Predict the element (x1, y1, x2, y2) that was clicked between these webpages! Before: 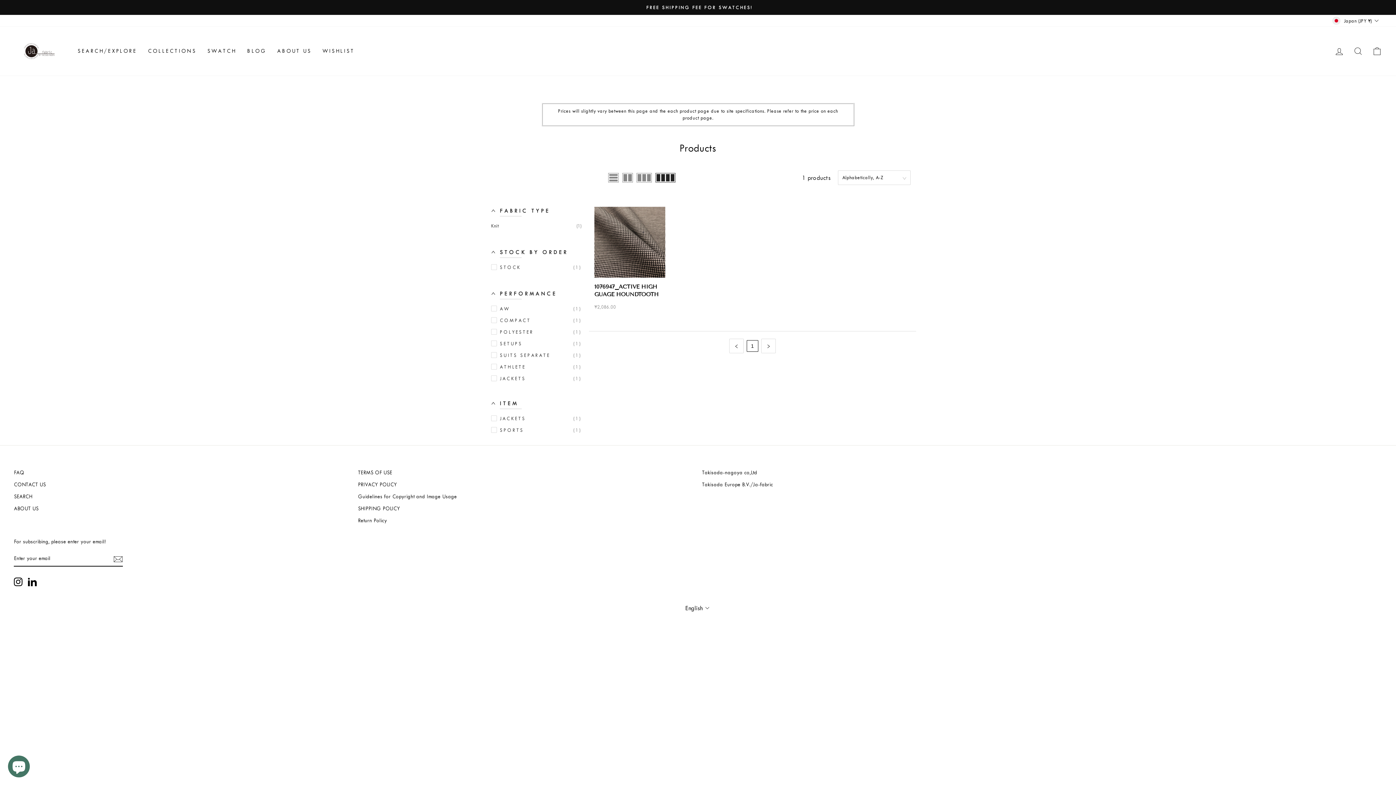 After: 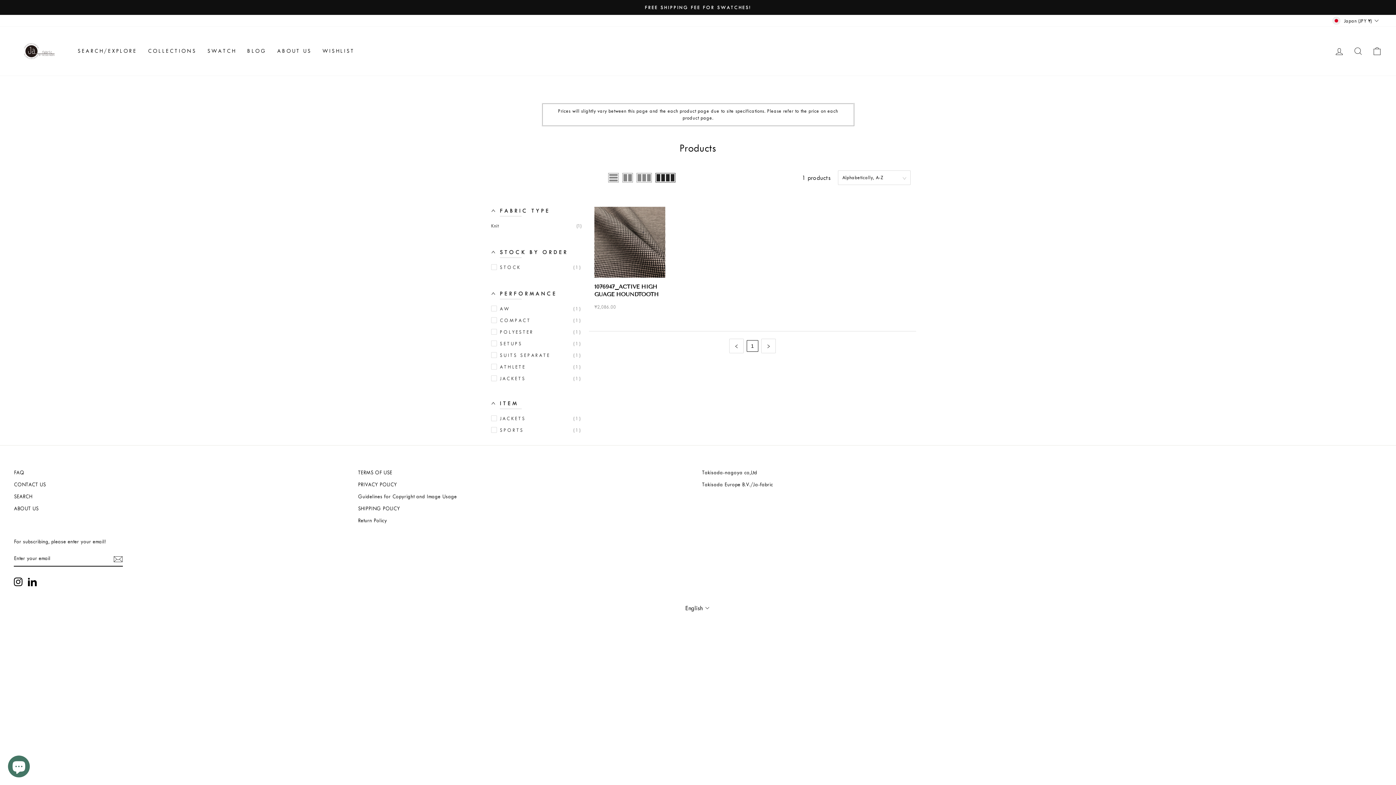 Action: label: 1 bbox: (747, 340, 758, 351)